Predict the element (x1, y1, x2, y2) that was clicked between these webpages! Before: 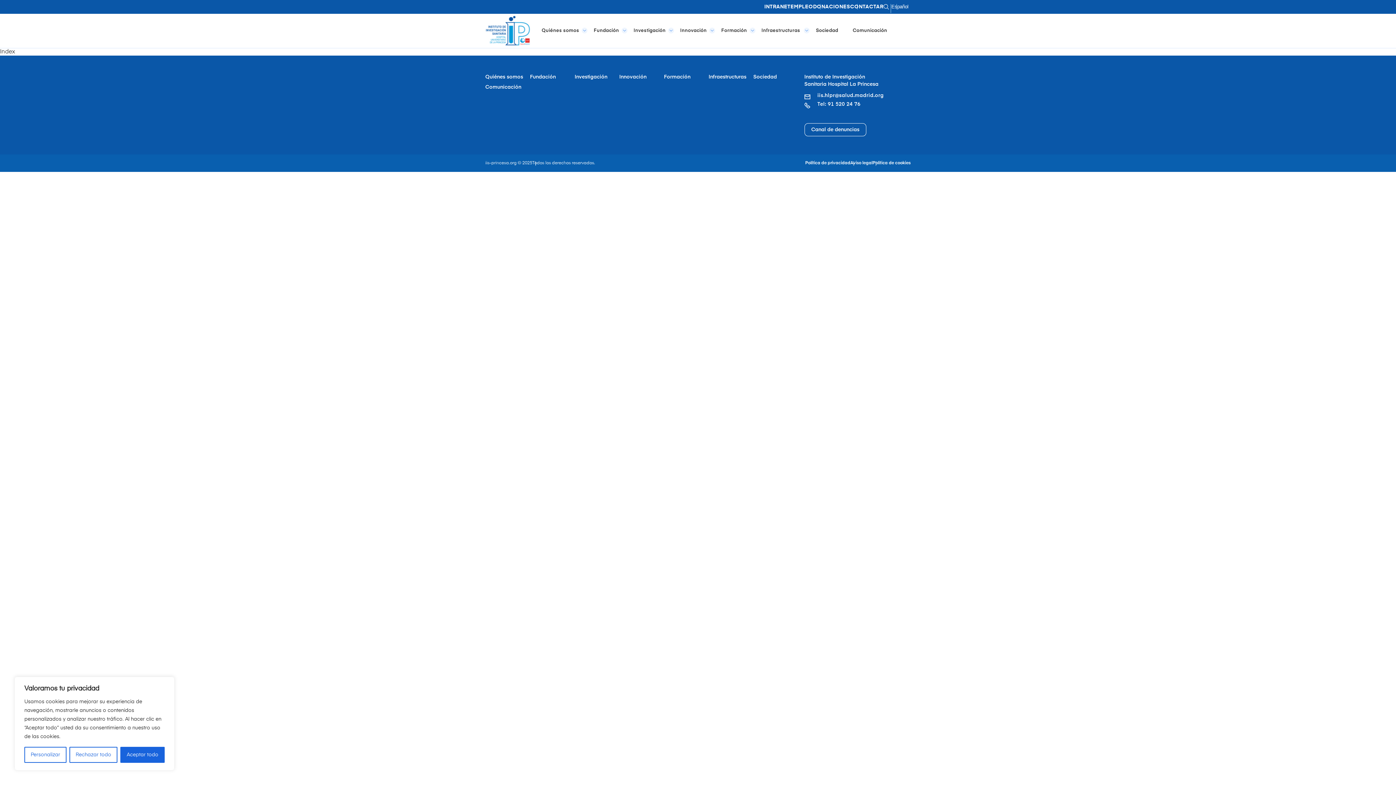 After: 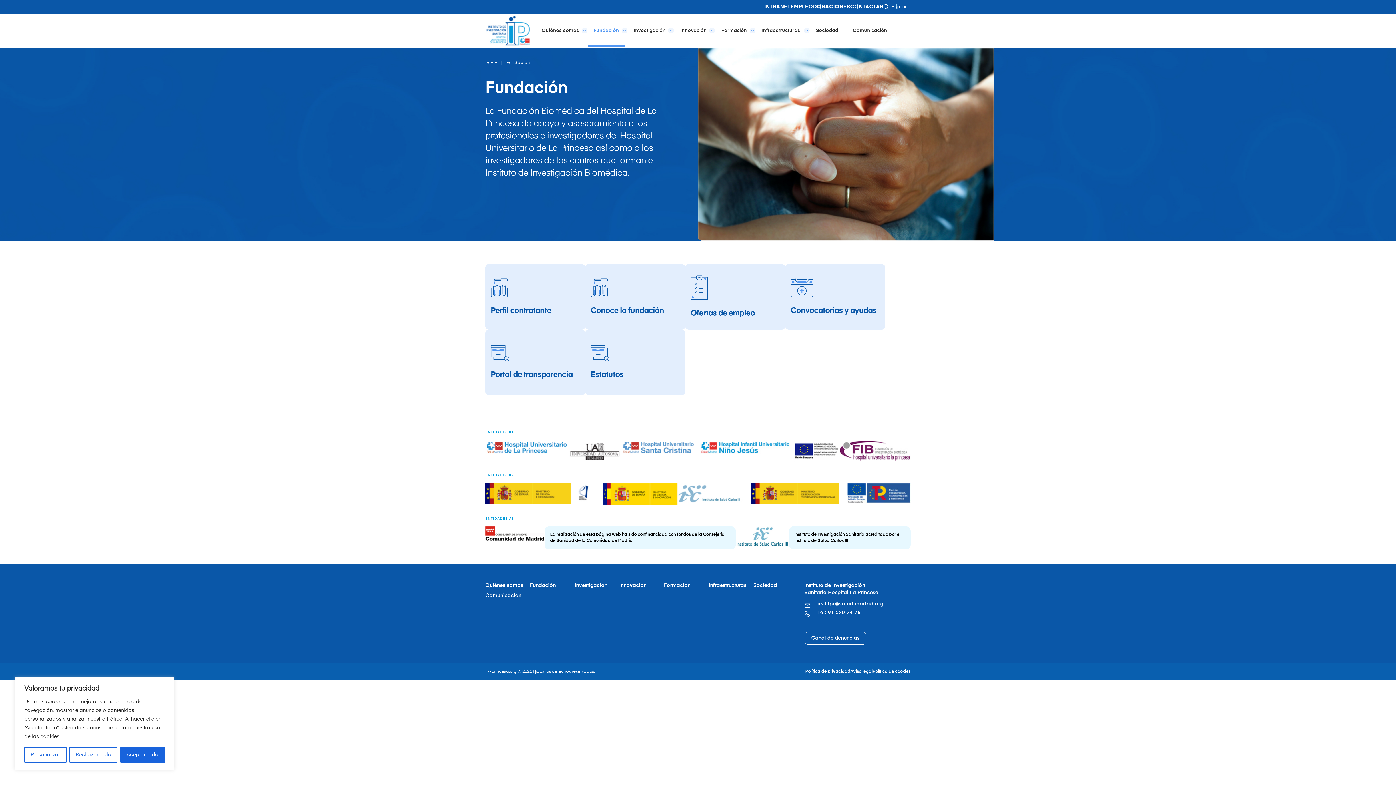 Action: bbox: (530, 74, 555, 79) label: Fundación